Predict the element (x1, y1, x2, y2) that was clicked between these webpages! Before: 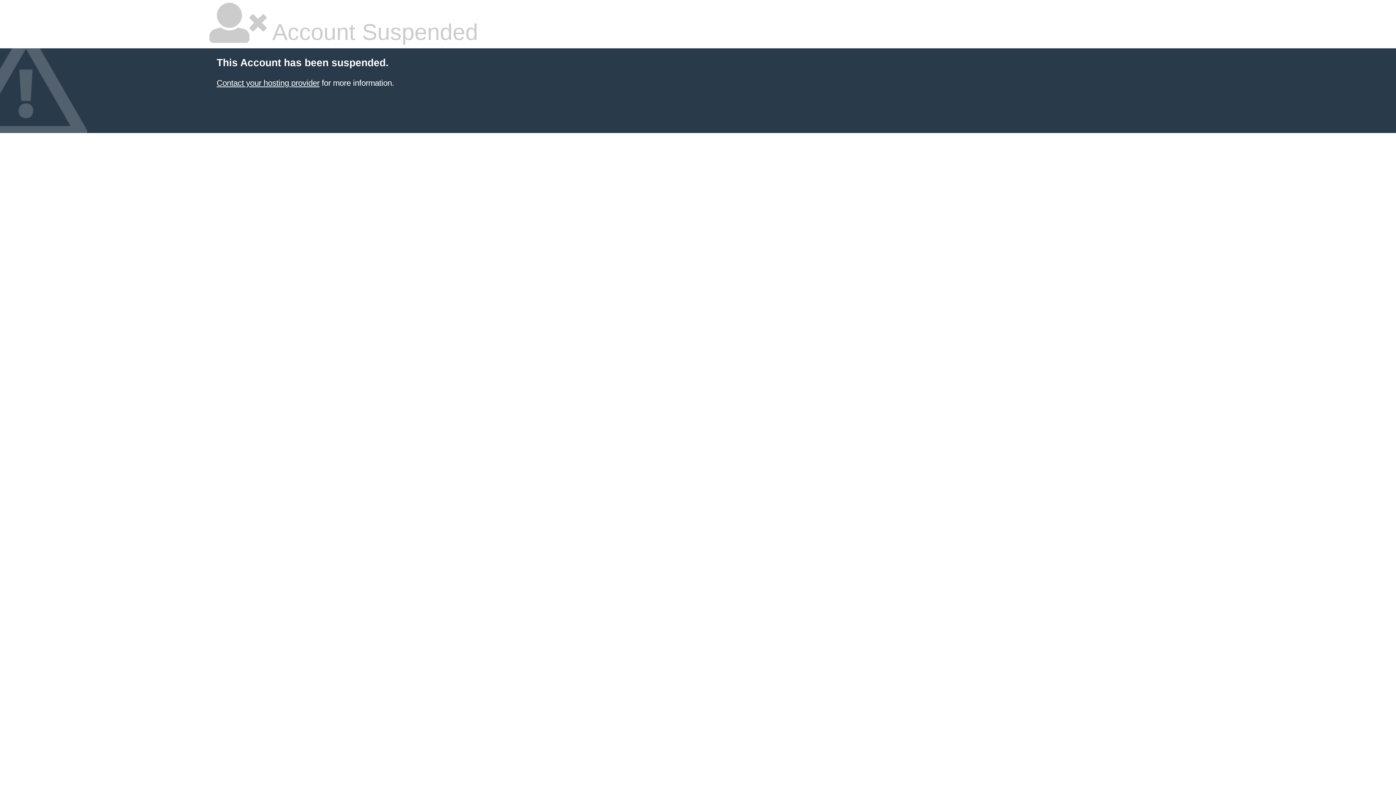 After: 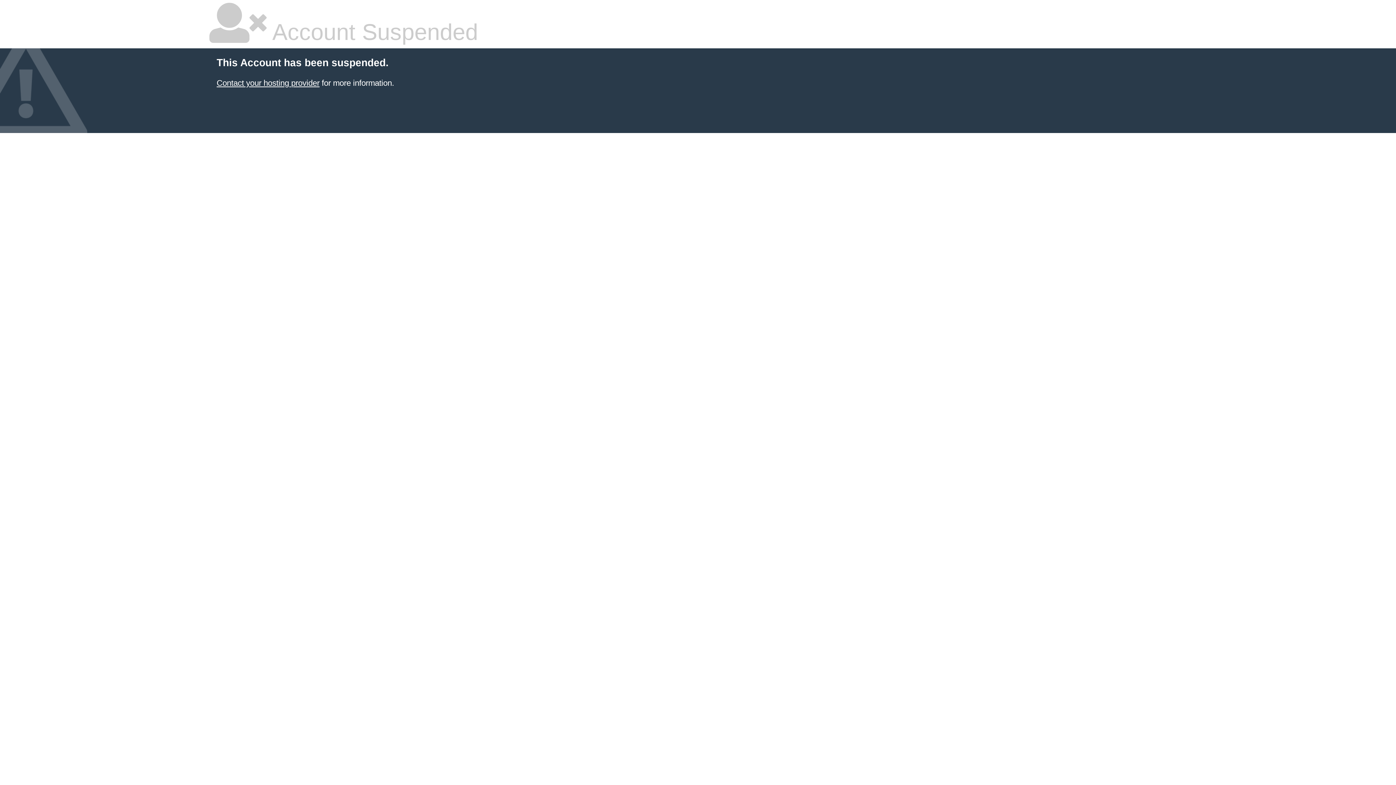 Action: bbox: (216, 78, 319, 87) label: Contact your hosting provider